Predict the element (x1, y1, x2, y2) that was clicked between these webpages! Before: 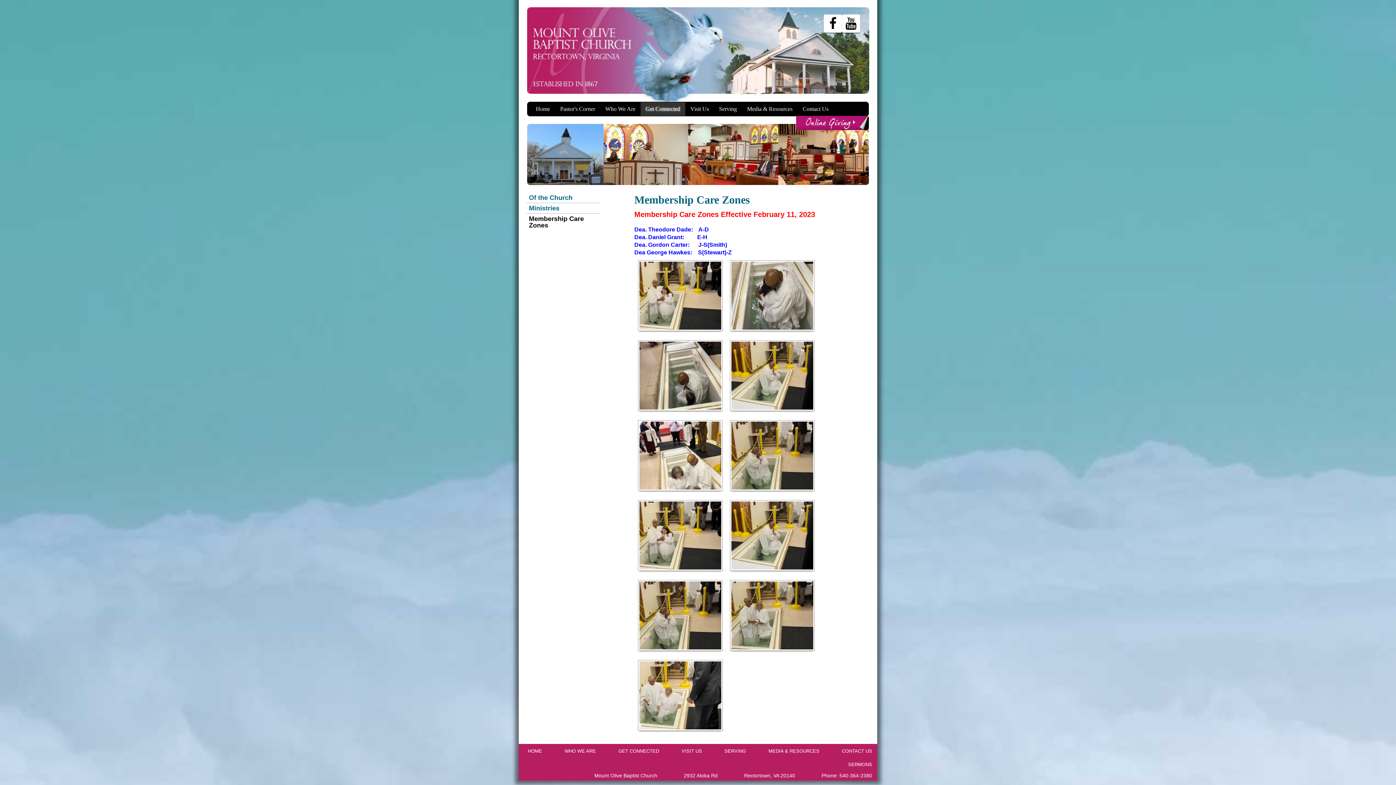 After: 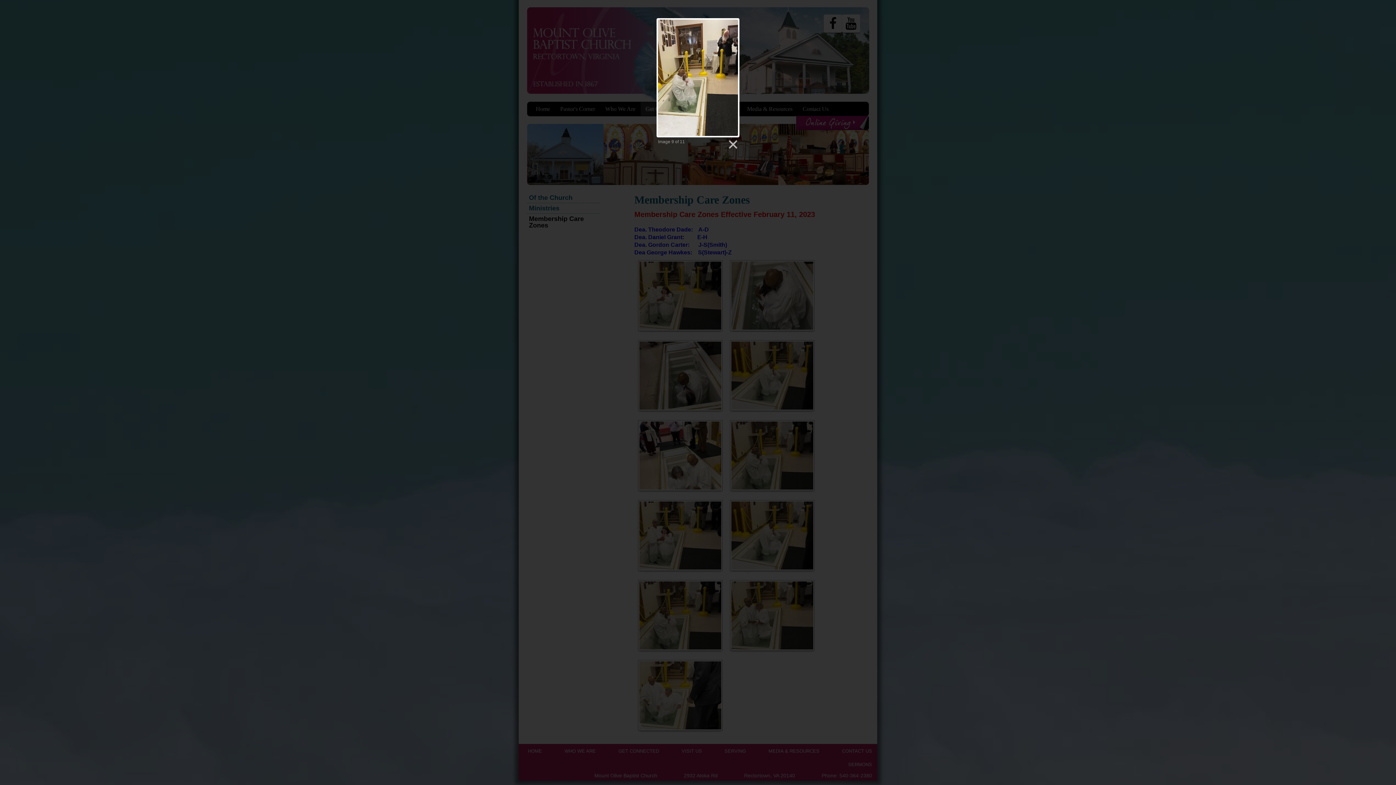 Action: bbox: (634, 650, 726, 656)